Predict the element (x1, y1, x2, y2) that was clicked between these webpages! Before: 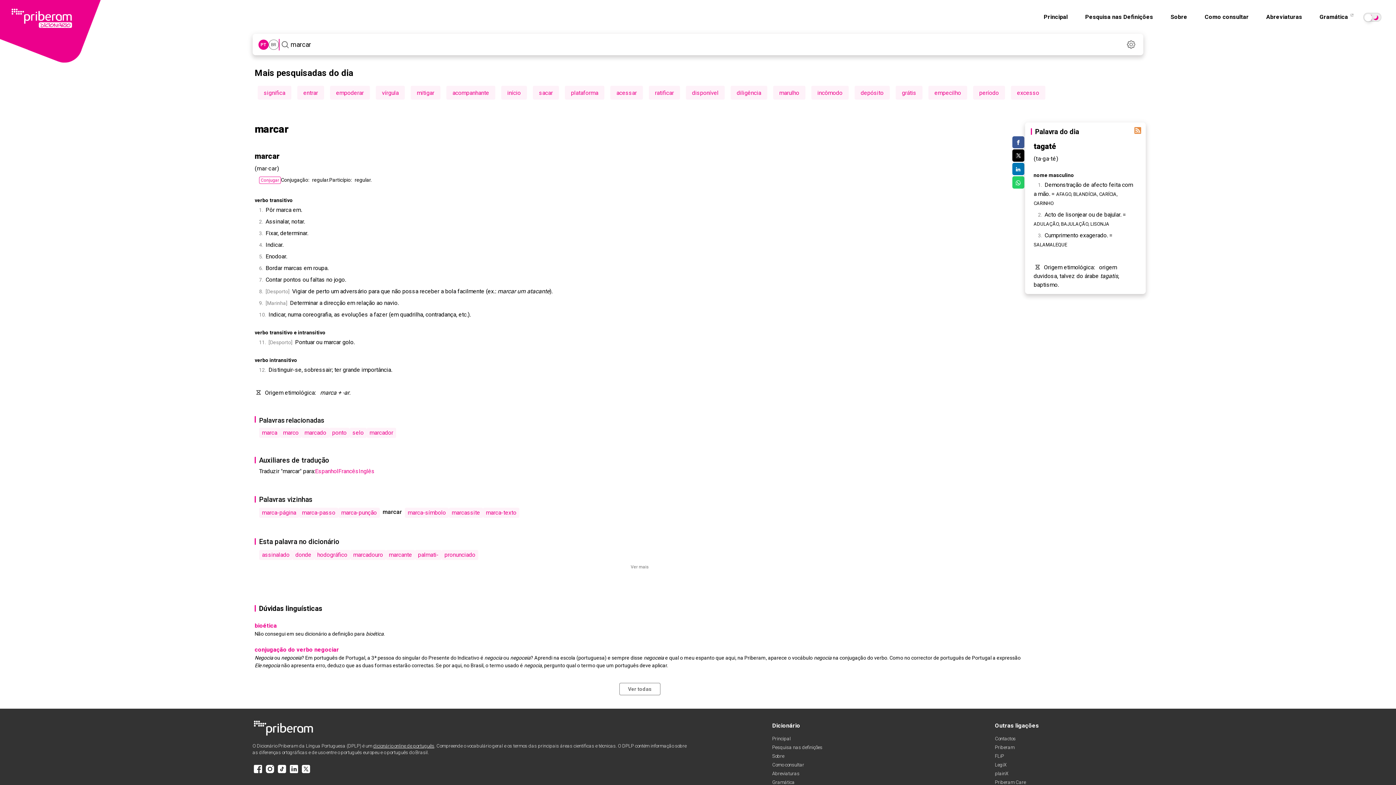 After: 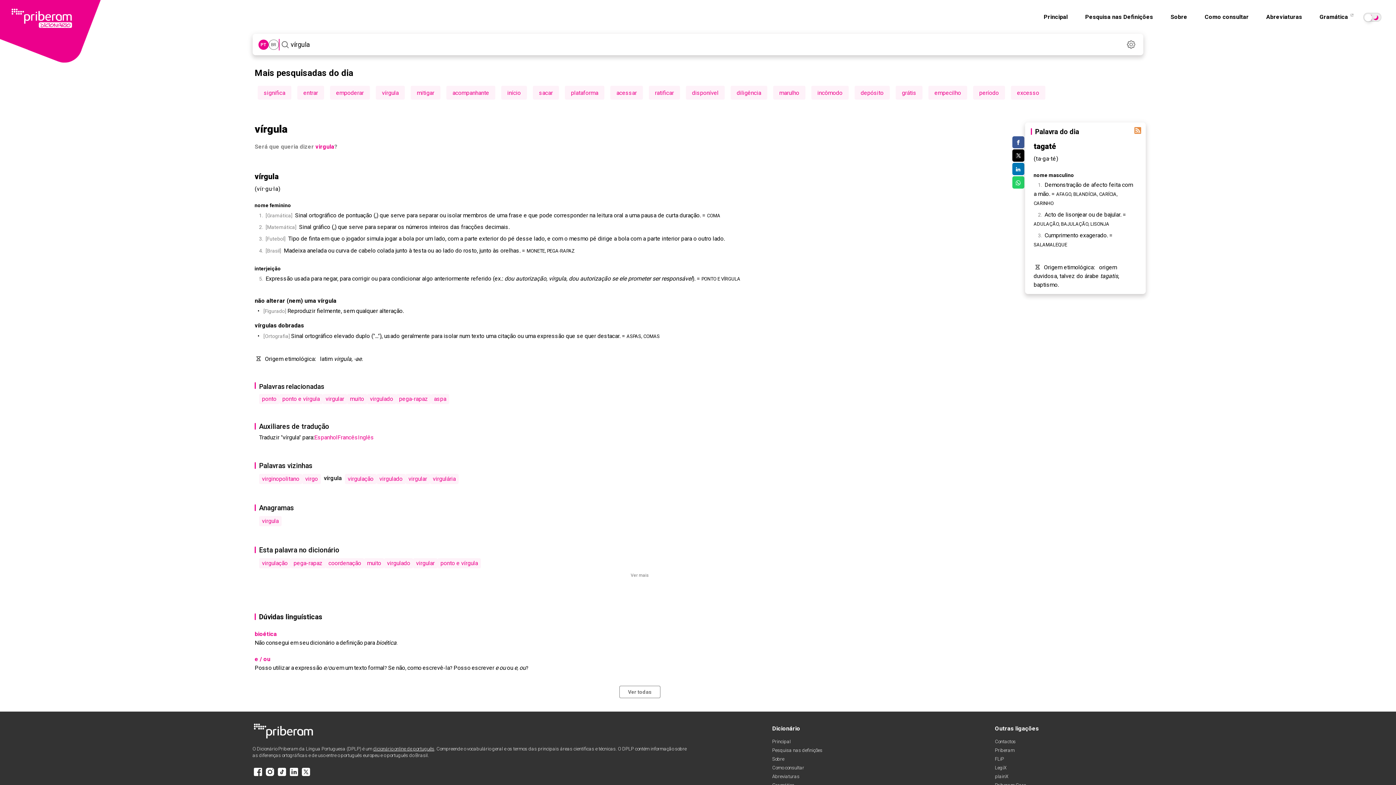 Action: label: vírgula bbox: (382, 89, 398, 96)